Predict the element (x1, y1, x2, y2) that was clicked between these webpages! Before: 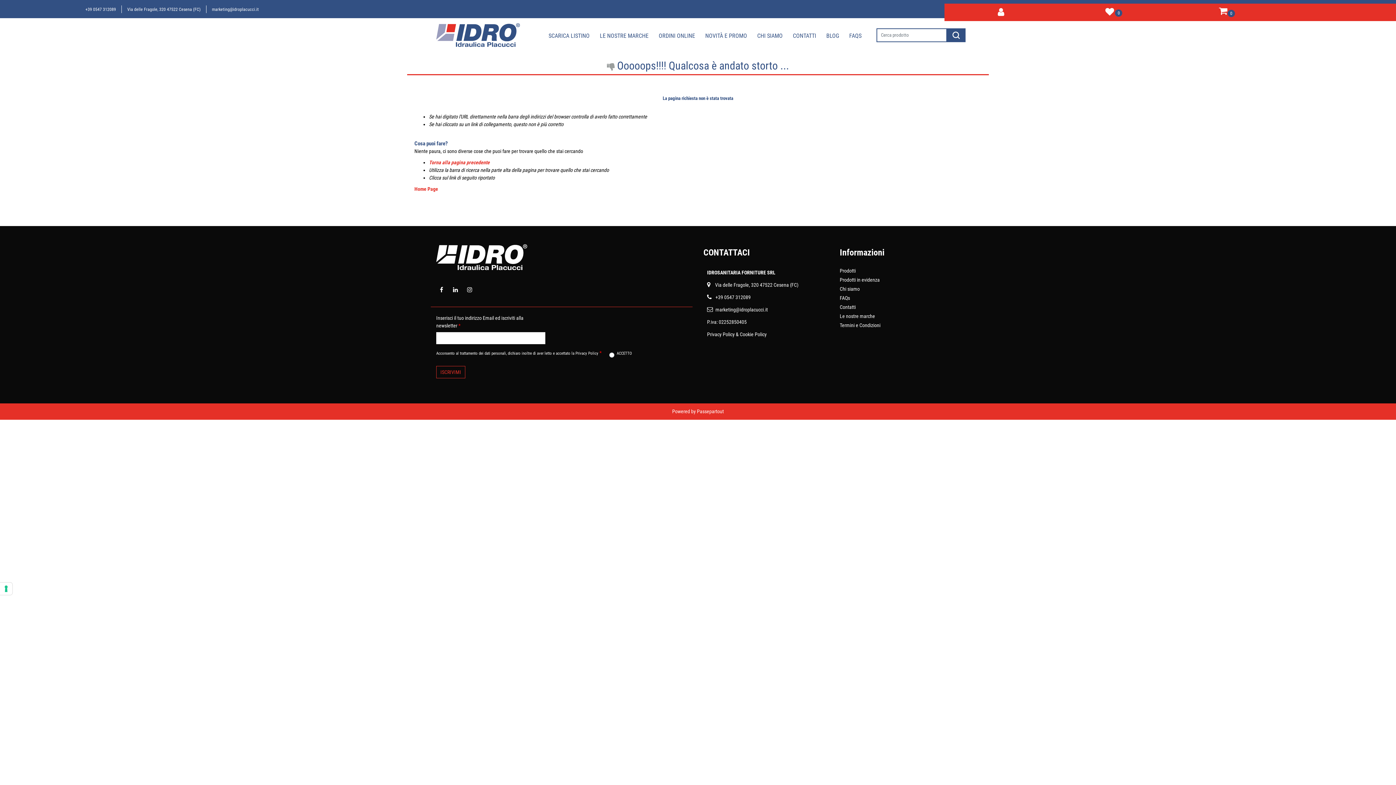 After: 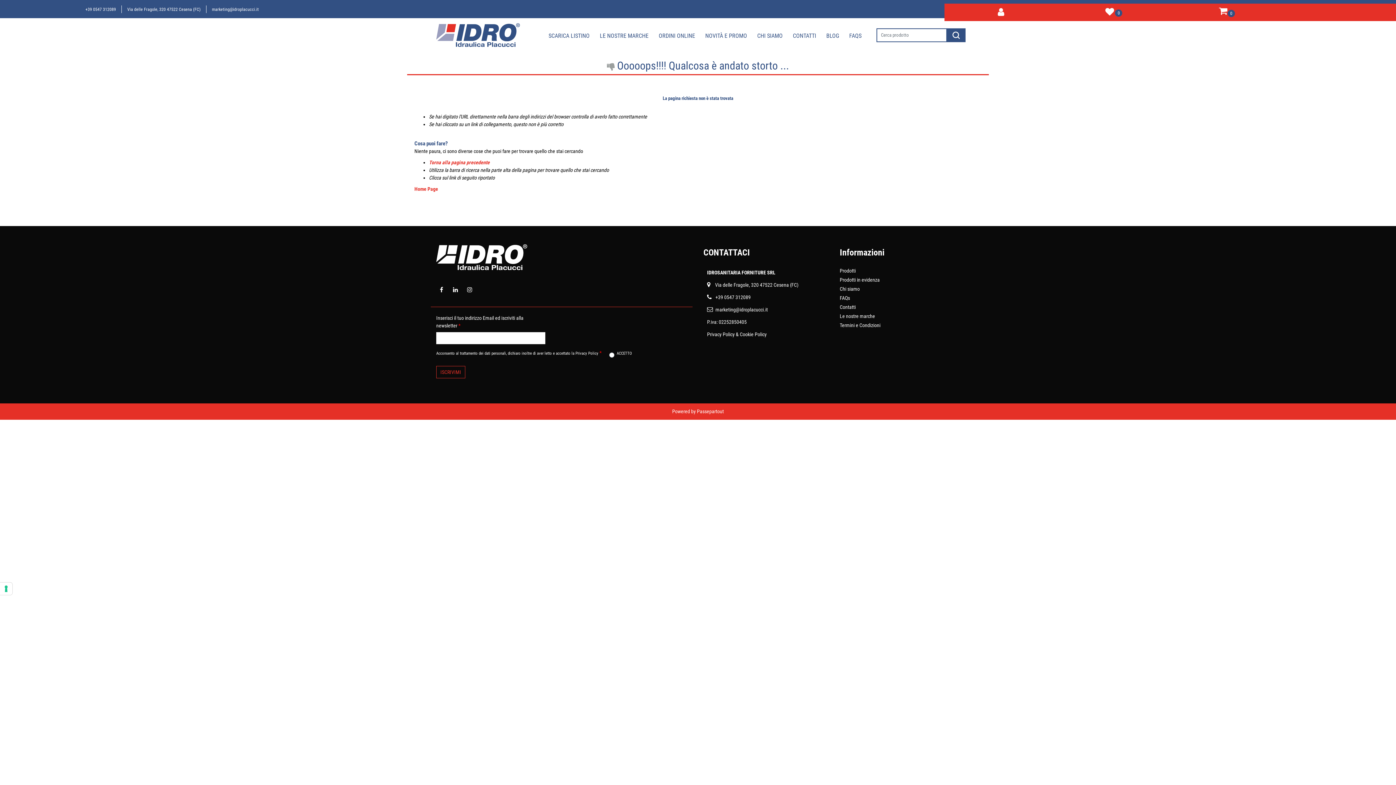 Action: label: Passepartout bbox: (697, 408, 724, 414)